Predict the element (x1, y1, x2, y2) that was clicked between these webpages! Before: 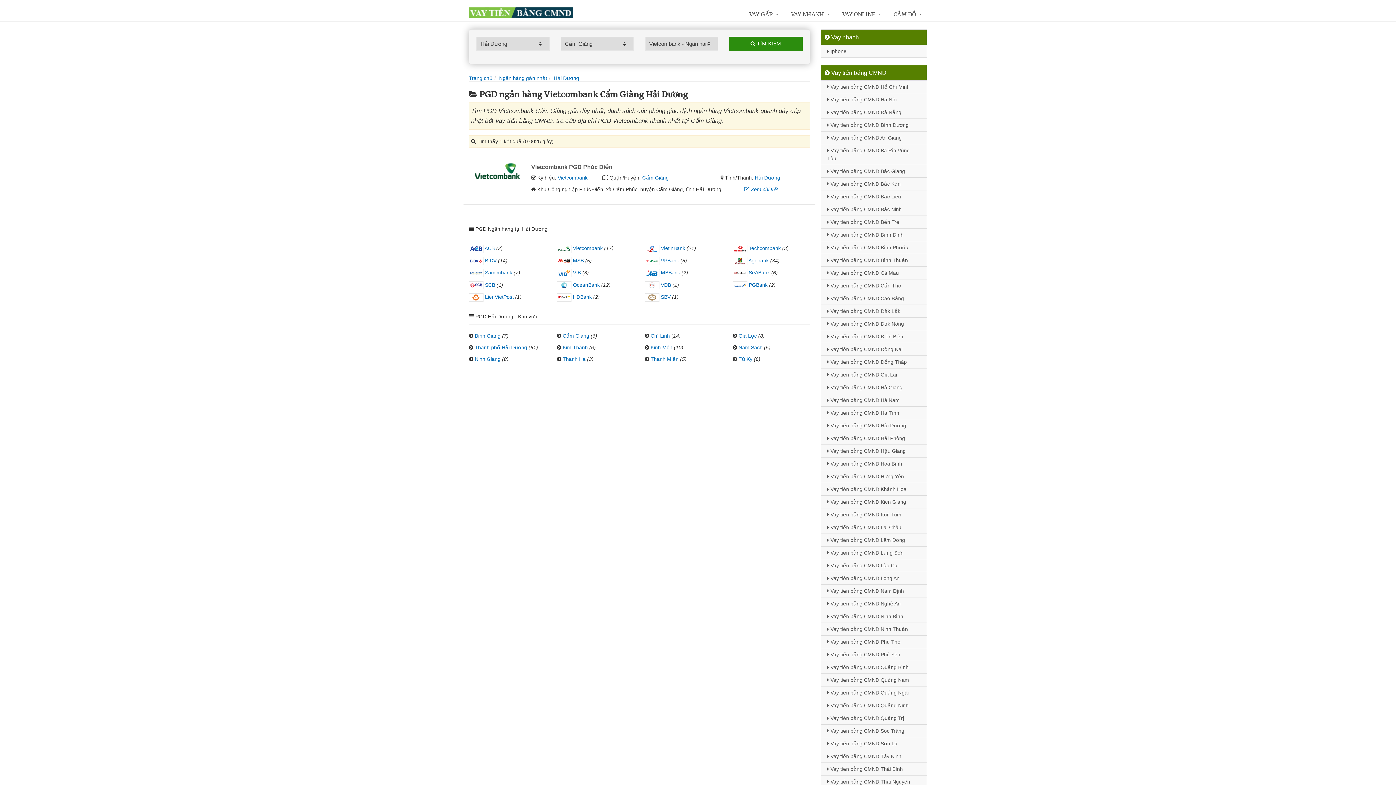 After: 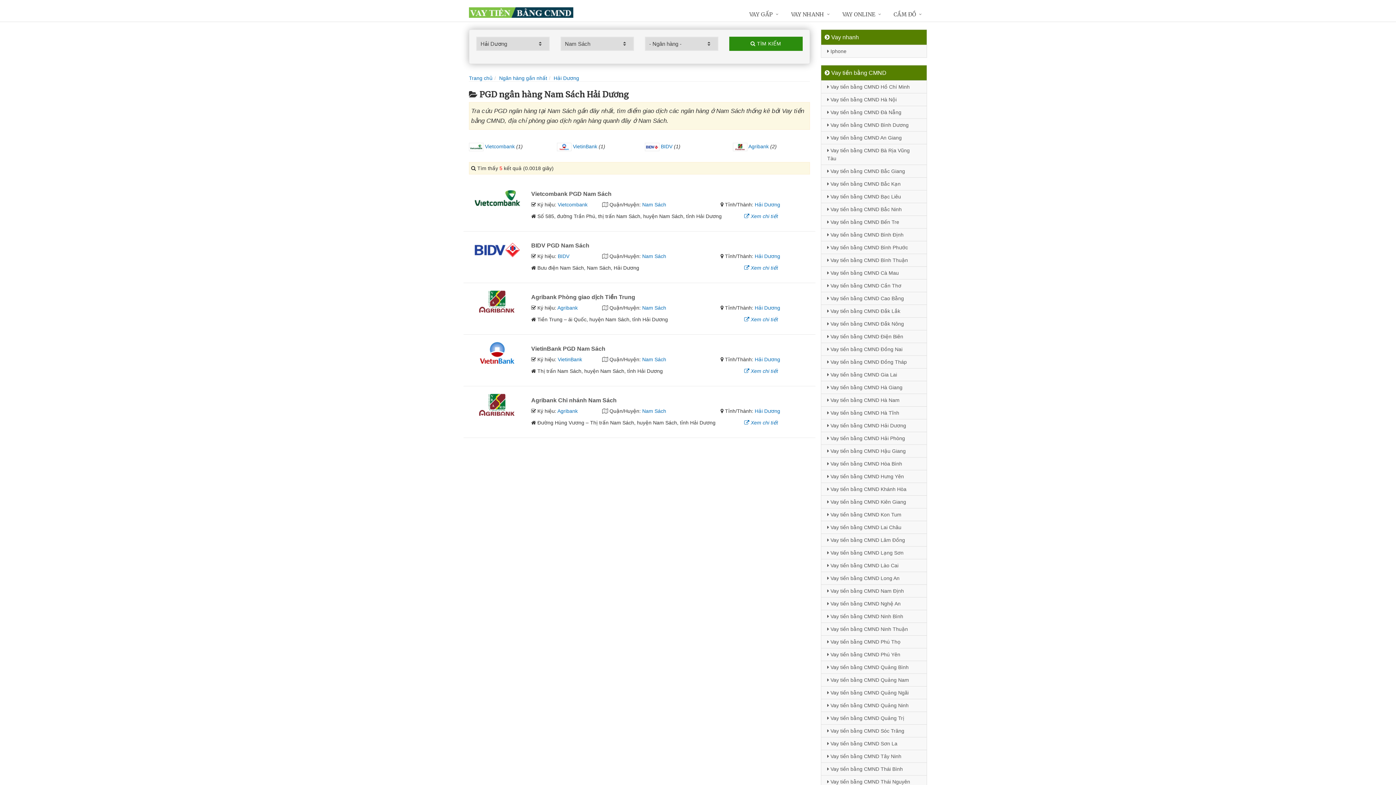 Action: bbox: (738, 344, 762, 350) label: Nam Sách